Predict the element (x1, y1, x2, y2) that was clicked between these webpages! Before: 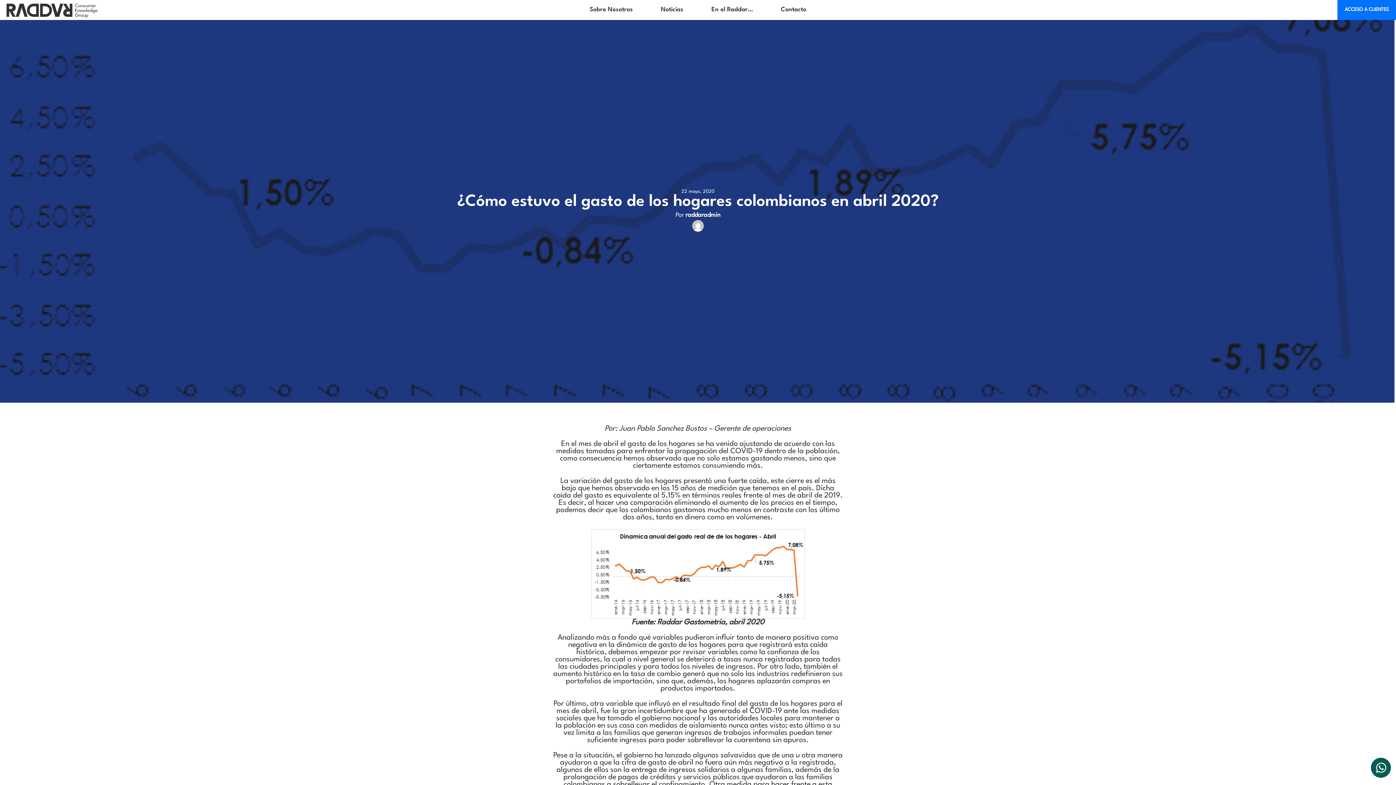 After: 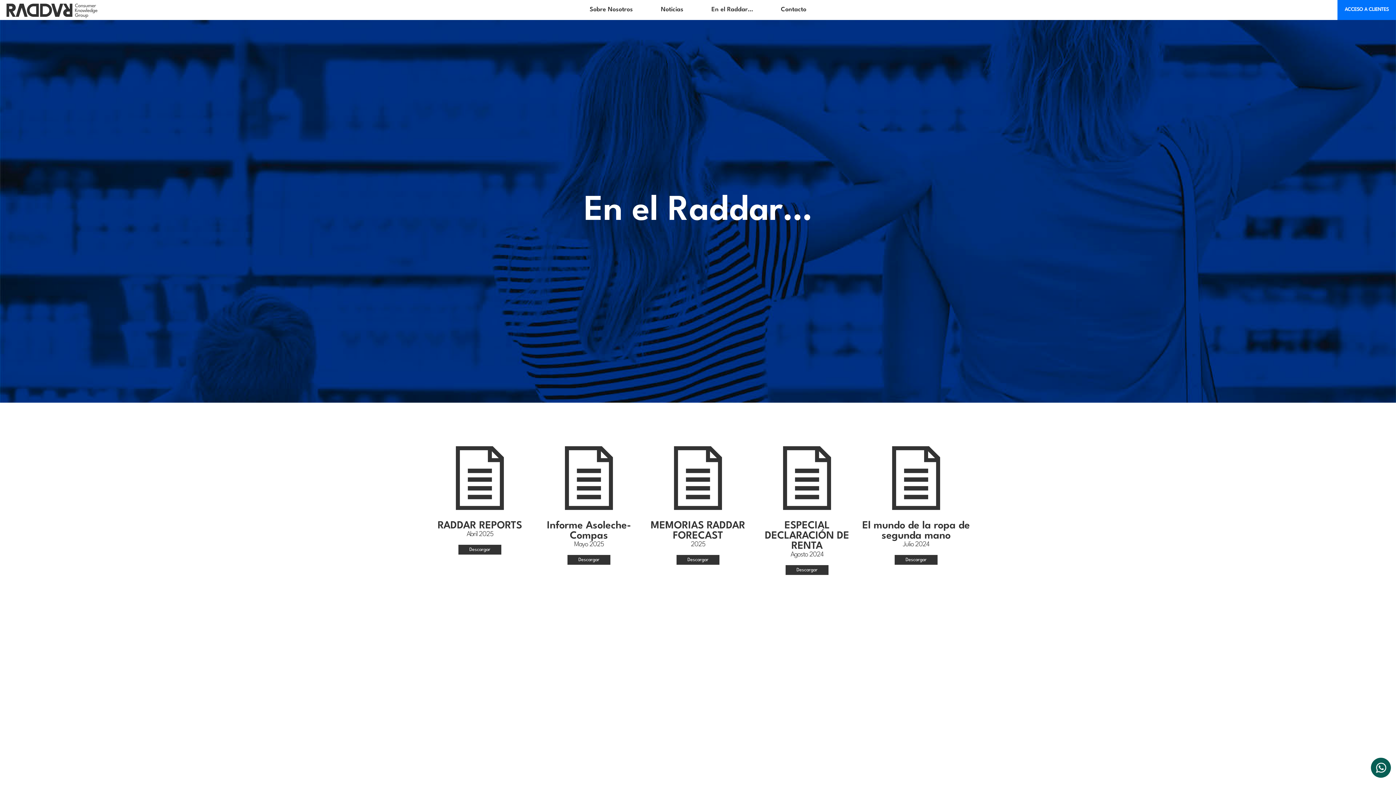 Action: label: En el Raddar… bbox: (711, 6, 753, 12)